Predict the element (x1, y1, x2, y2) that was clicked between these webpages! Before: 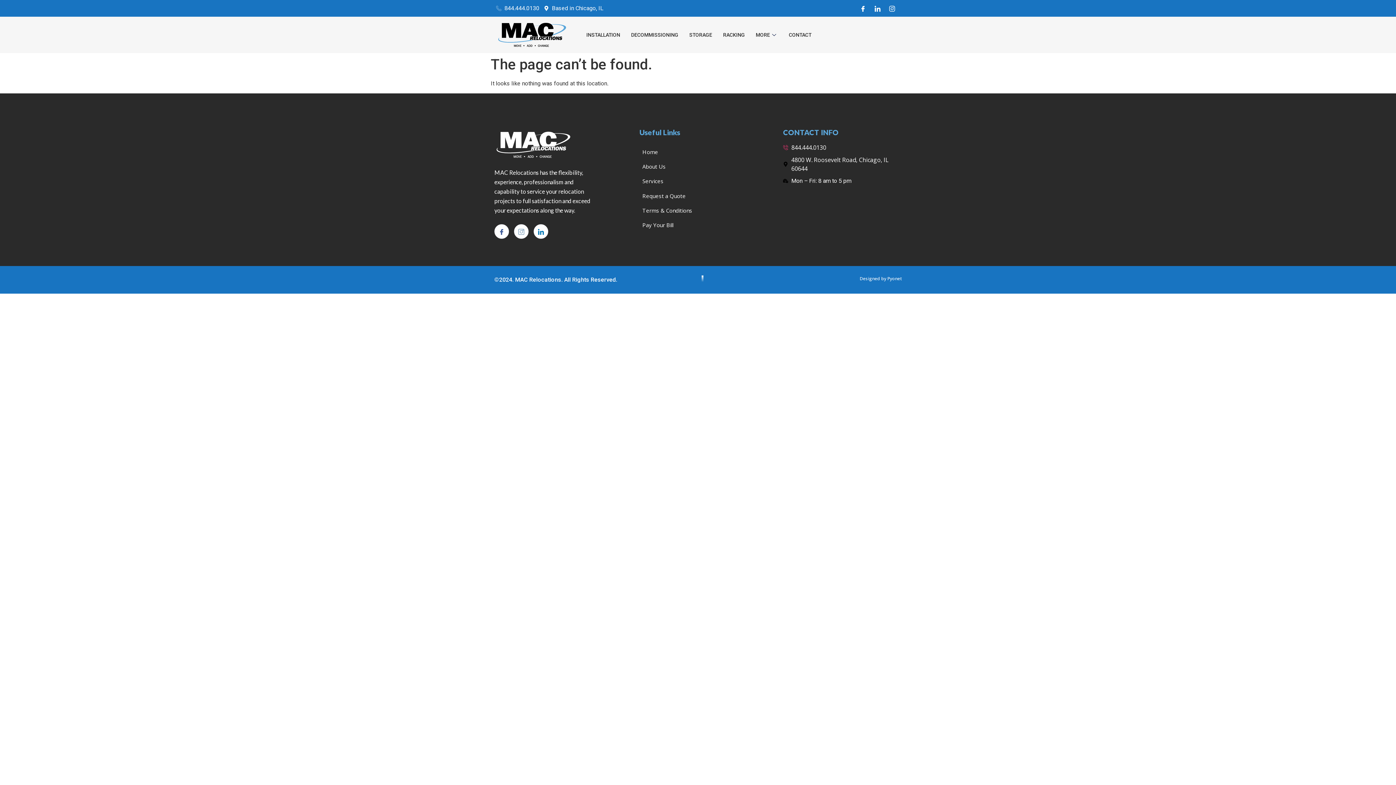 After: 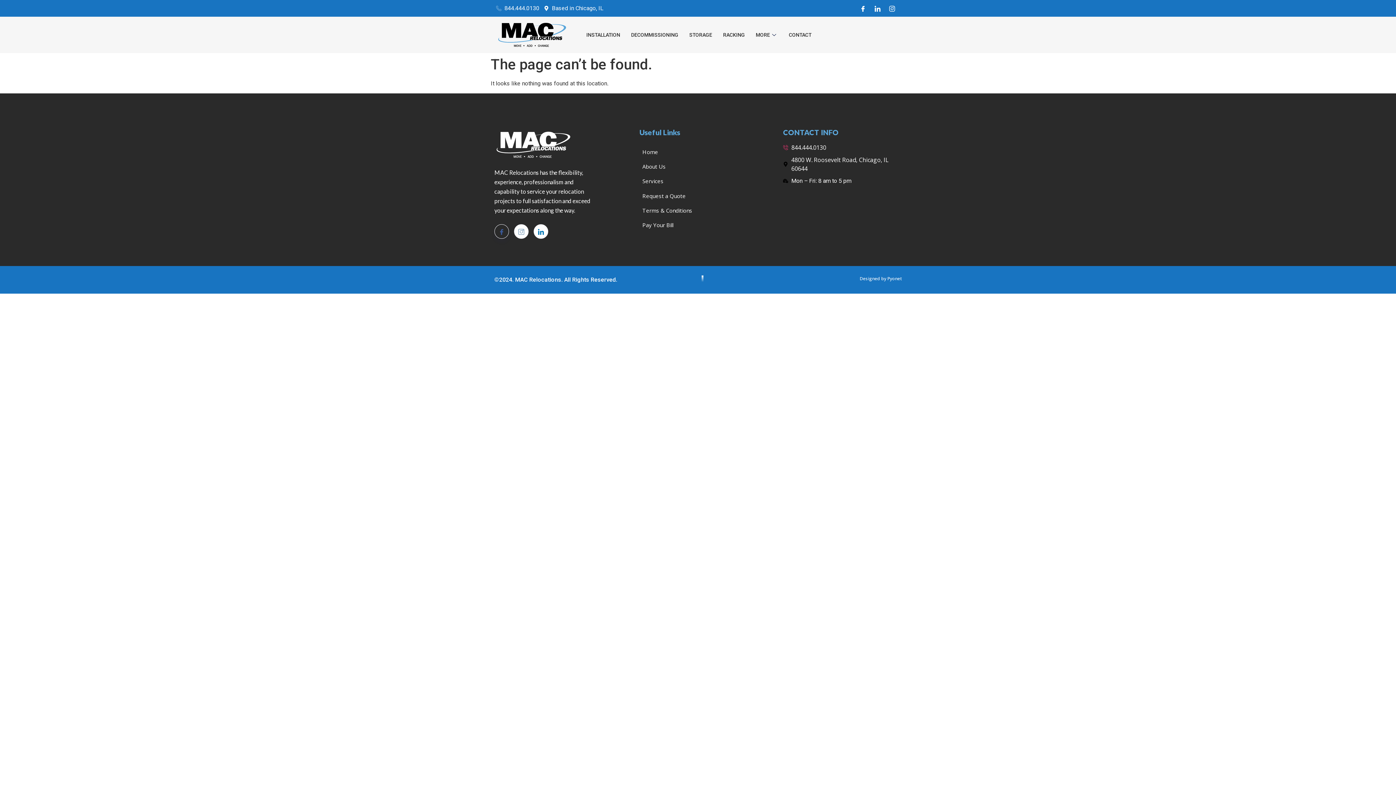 Action: bbox: (494, 224, 509, 239) label: Facebook